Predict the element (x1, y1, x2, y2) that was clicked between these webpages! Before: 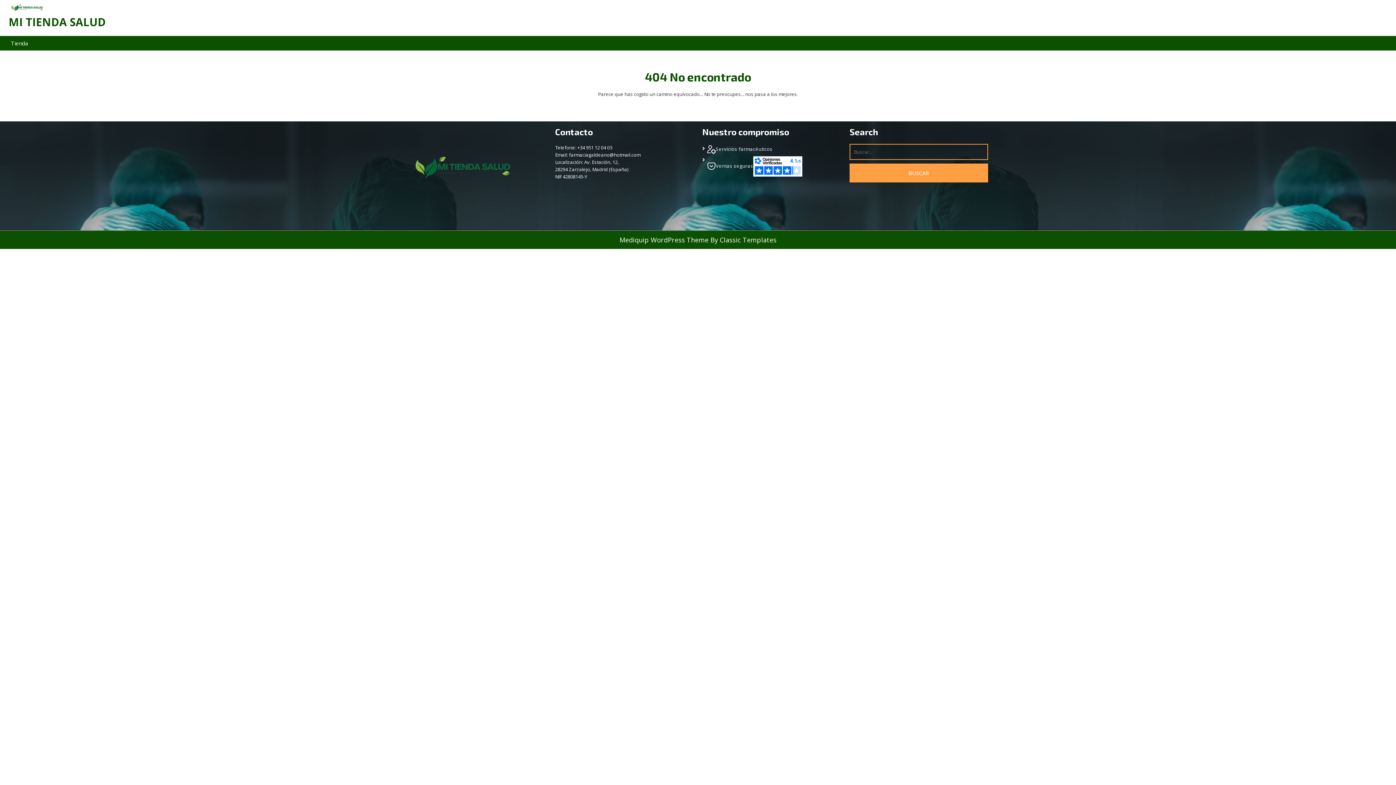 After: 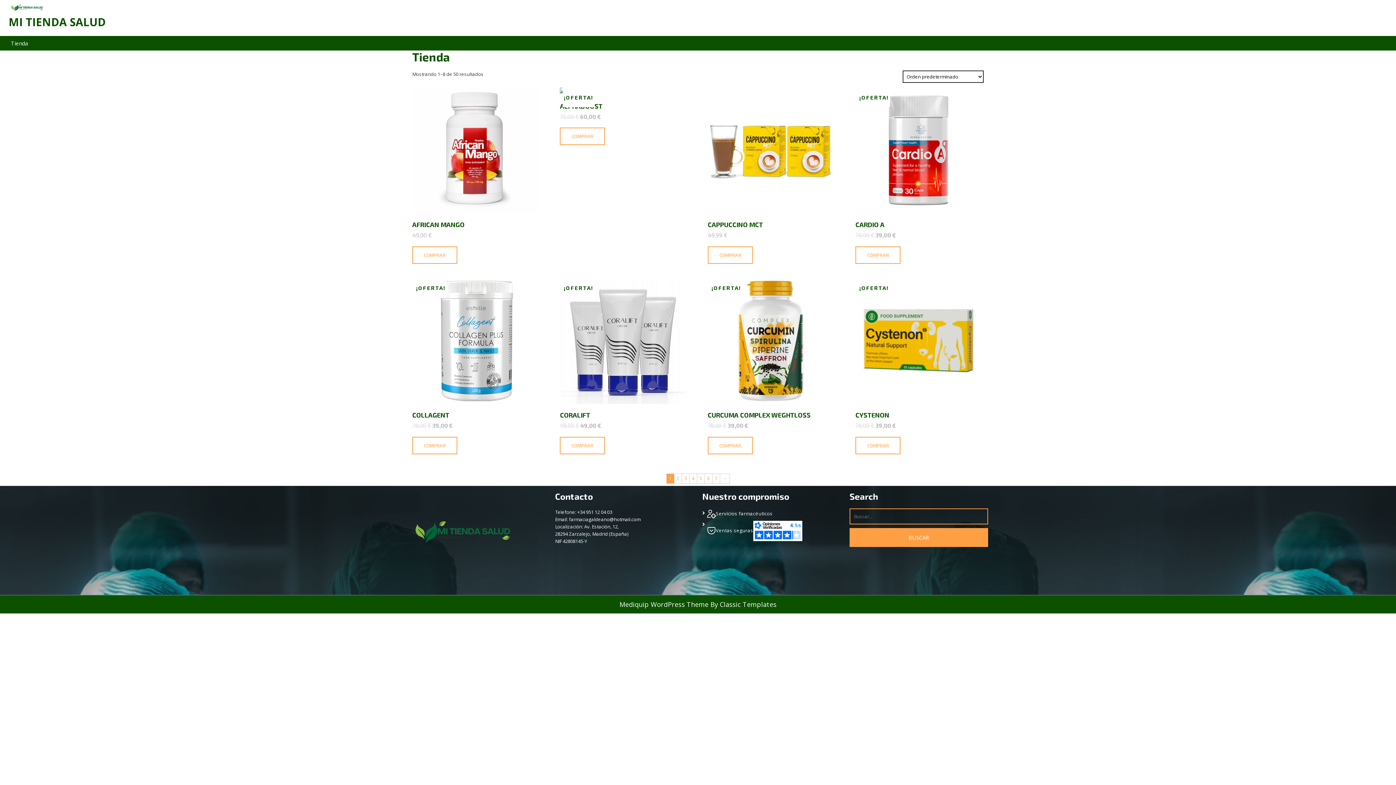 Action: label: Tienda bbox: (4, 35, 34, 50)